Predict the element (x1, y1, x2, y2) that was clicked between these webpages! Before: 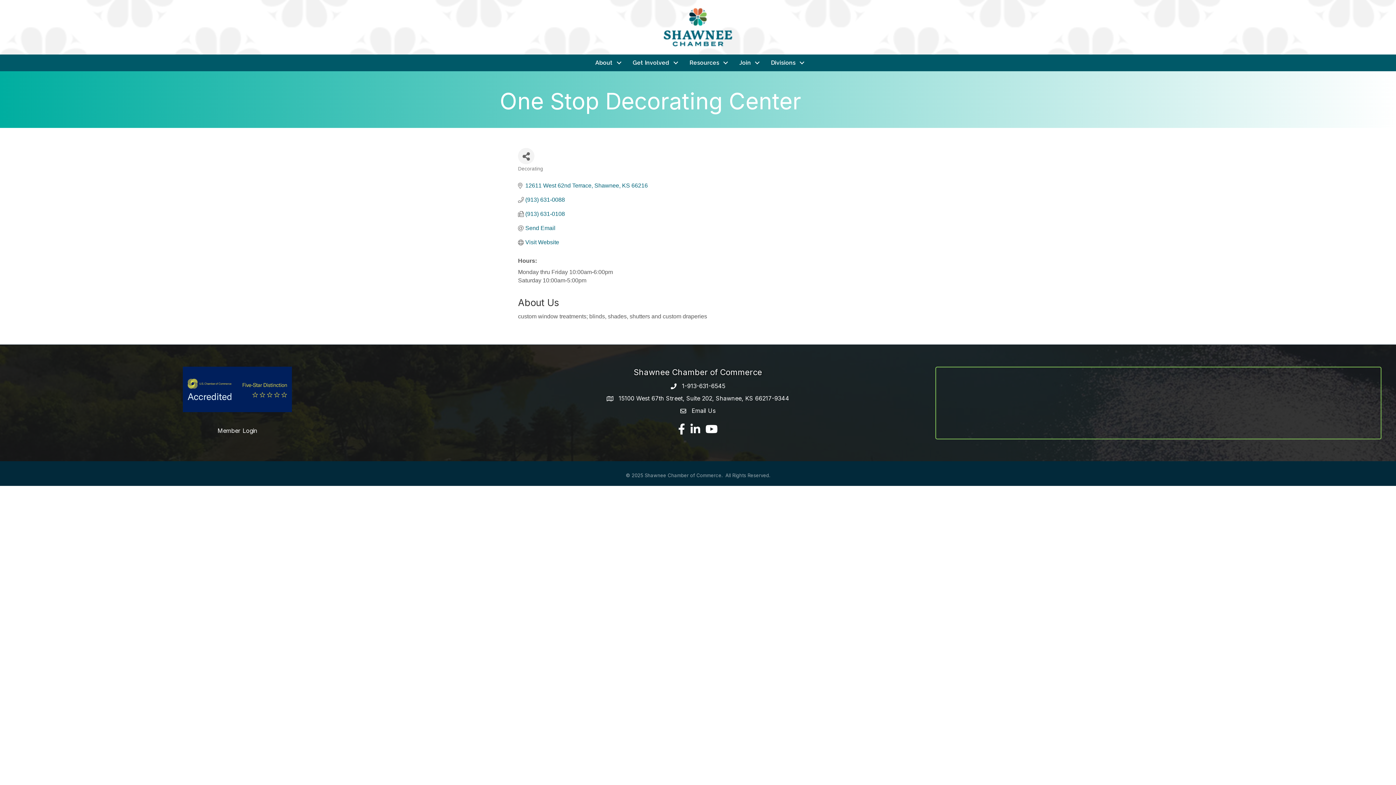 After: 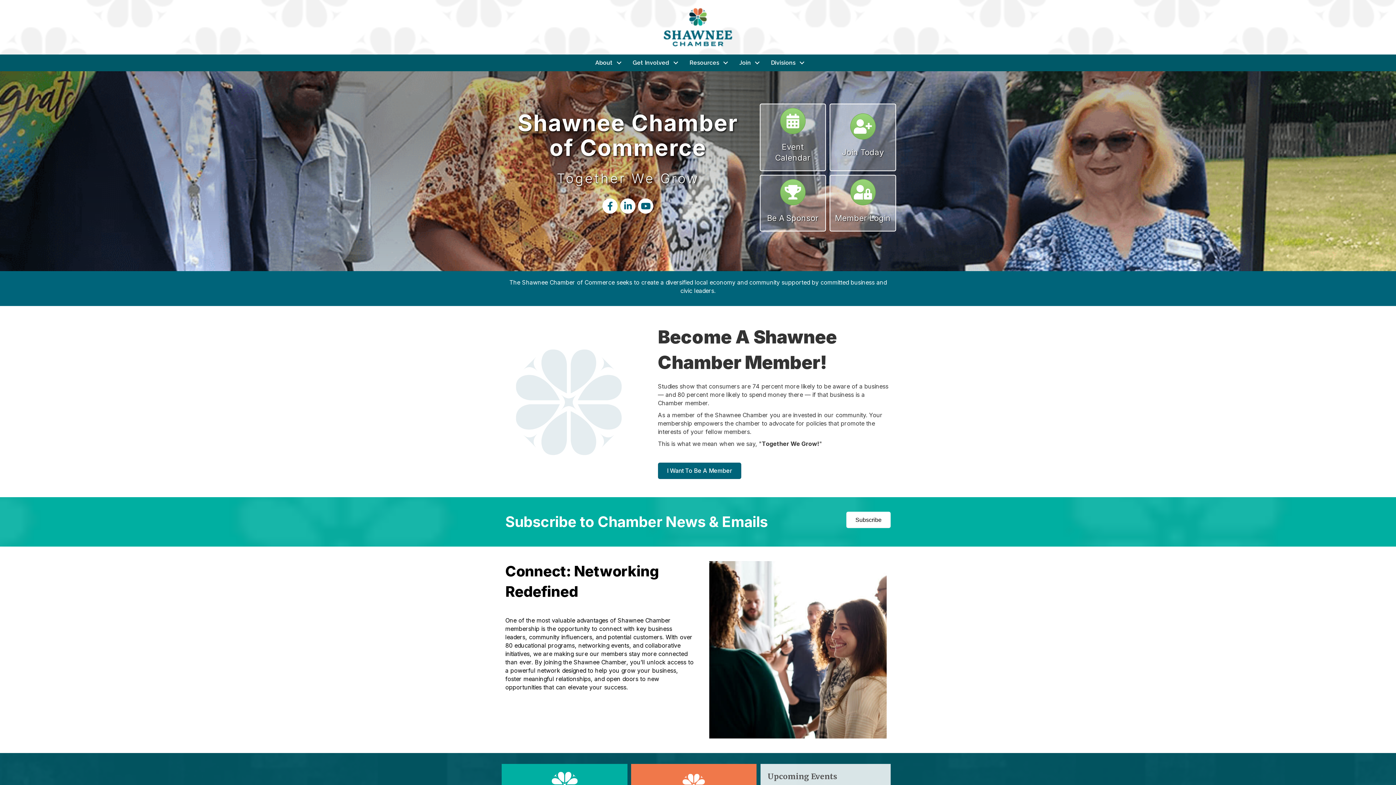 Action: bbox: (625, 56, 682, 69) label: Get Involved